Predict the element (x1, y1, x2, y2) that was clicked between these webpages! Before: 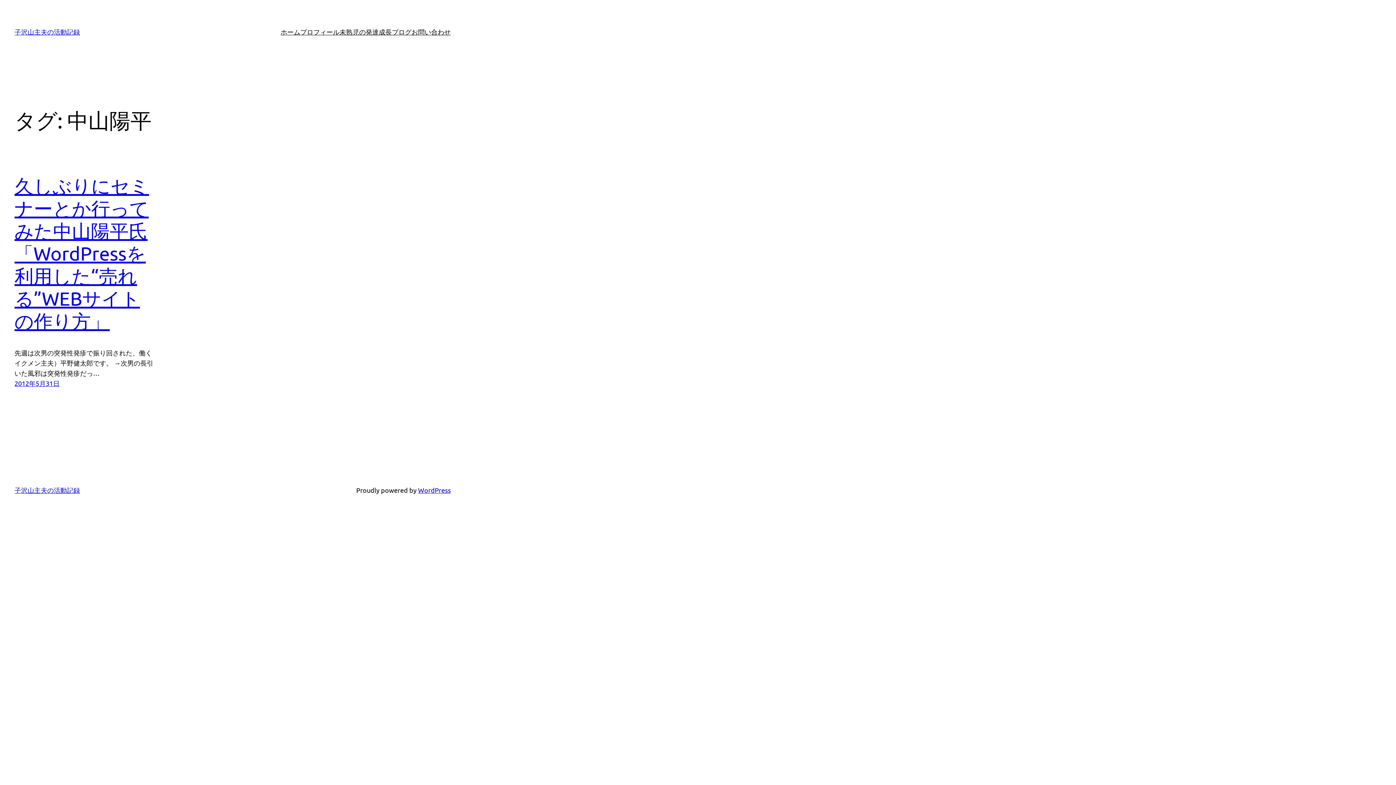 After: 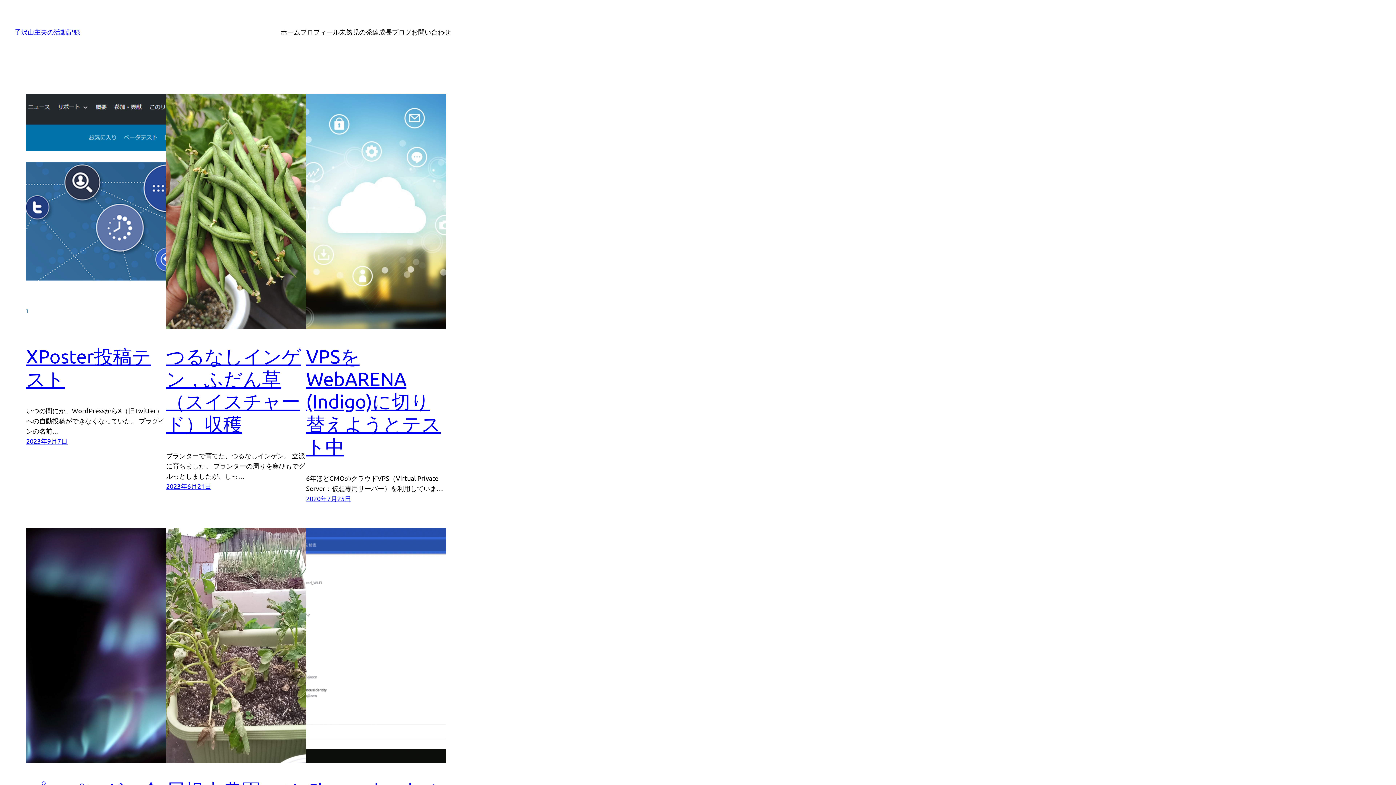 Action: bbox: (14, 28, 80, 35) label: 子沢山主夫の活動記録